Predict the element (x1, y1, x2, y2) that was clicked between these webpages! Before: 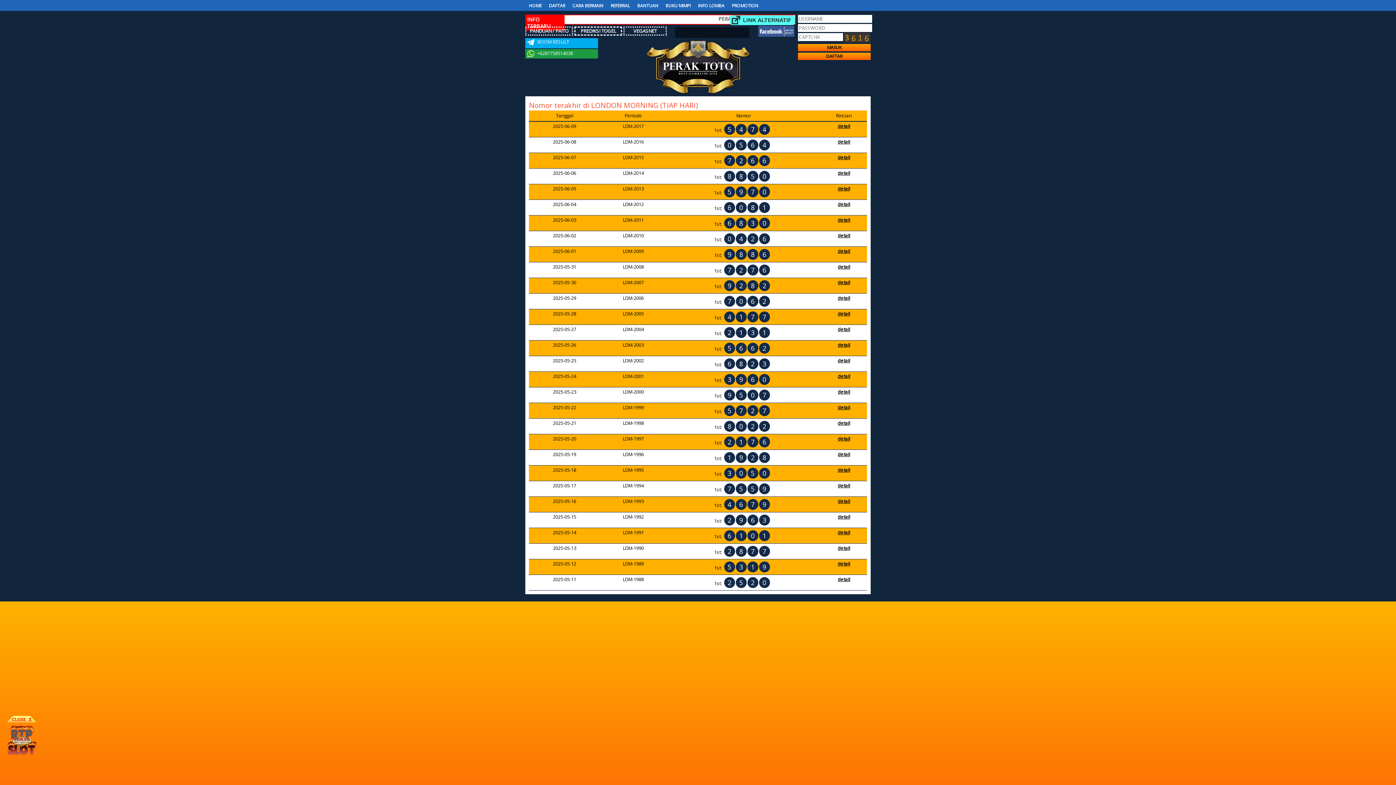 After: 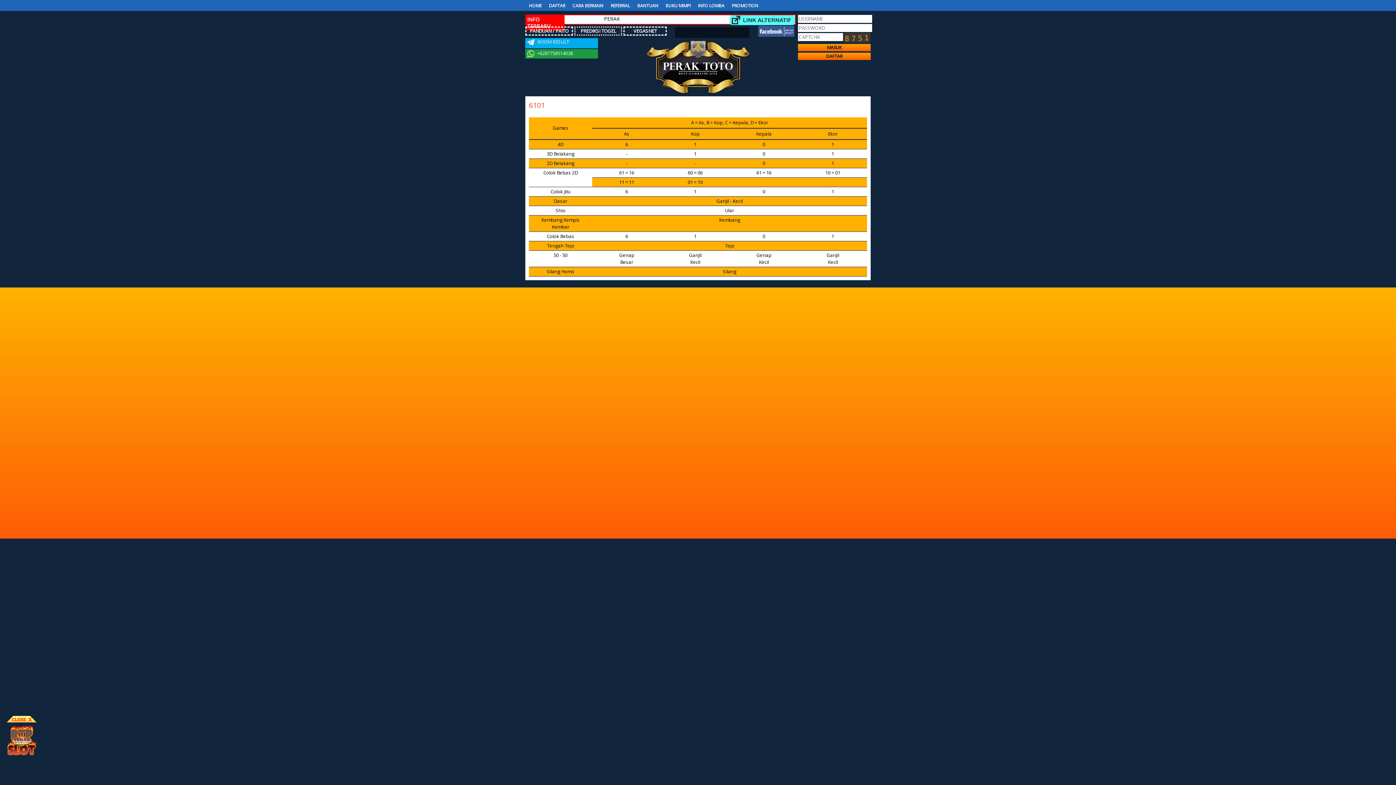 Action: label: detail bbox: (838, 529, 850, 536)